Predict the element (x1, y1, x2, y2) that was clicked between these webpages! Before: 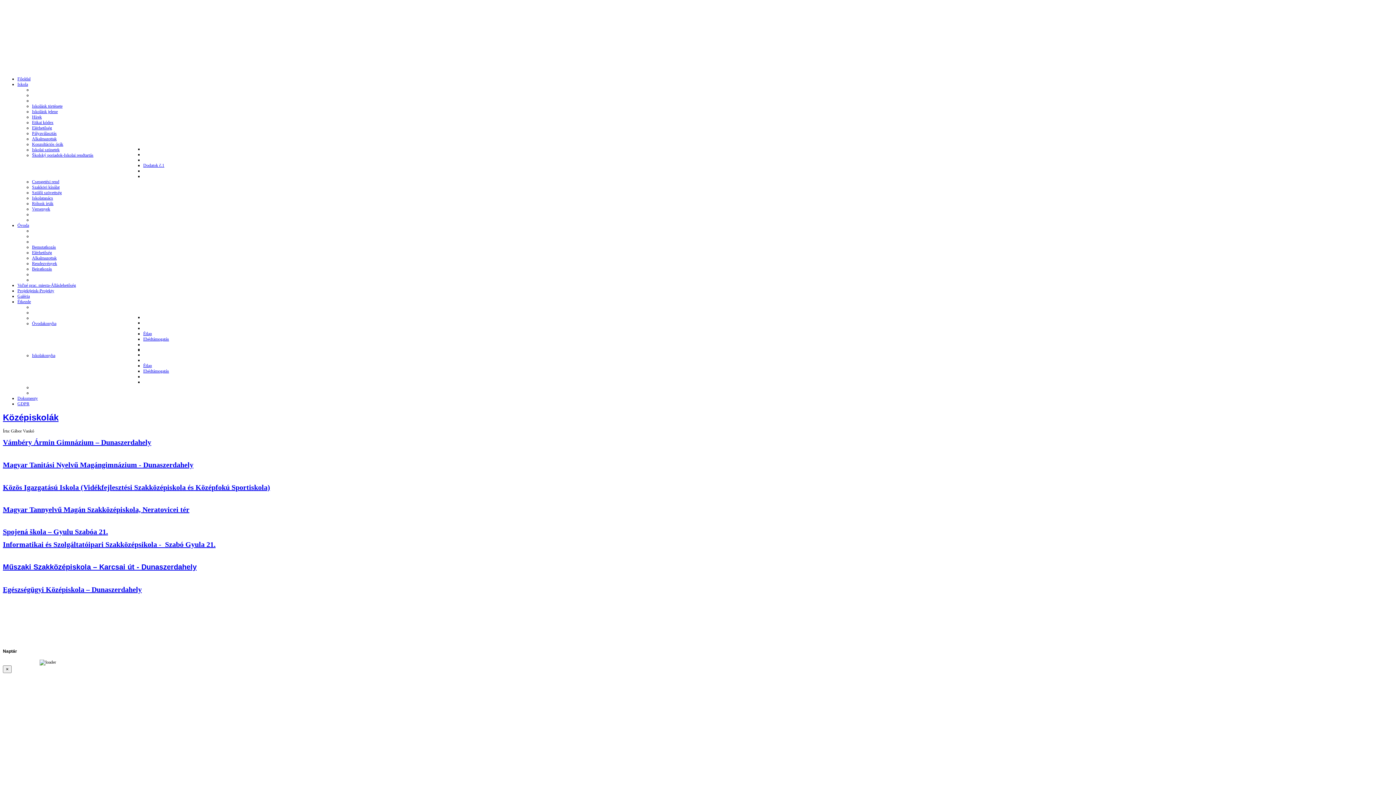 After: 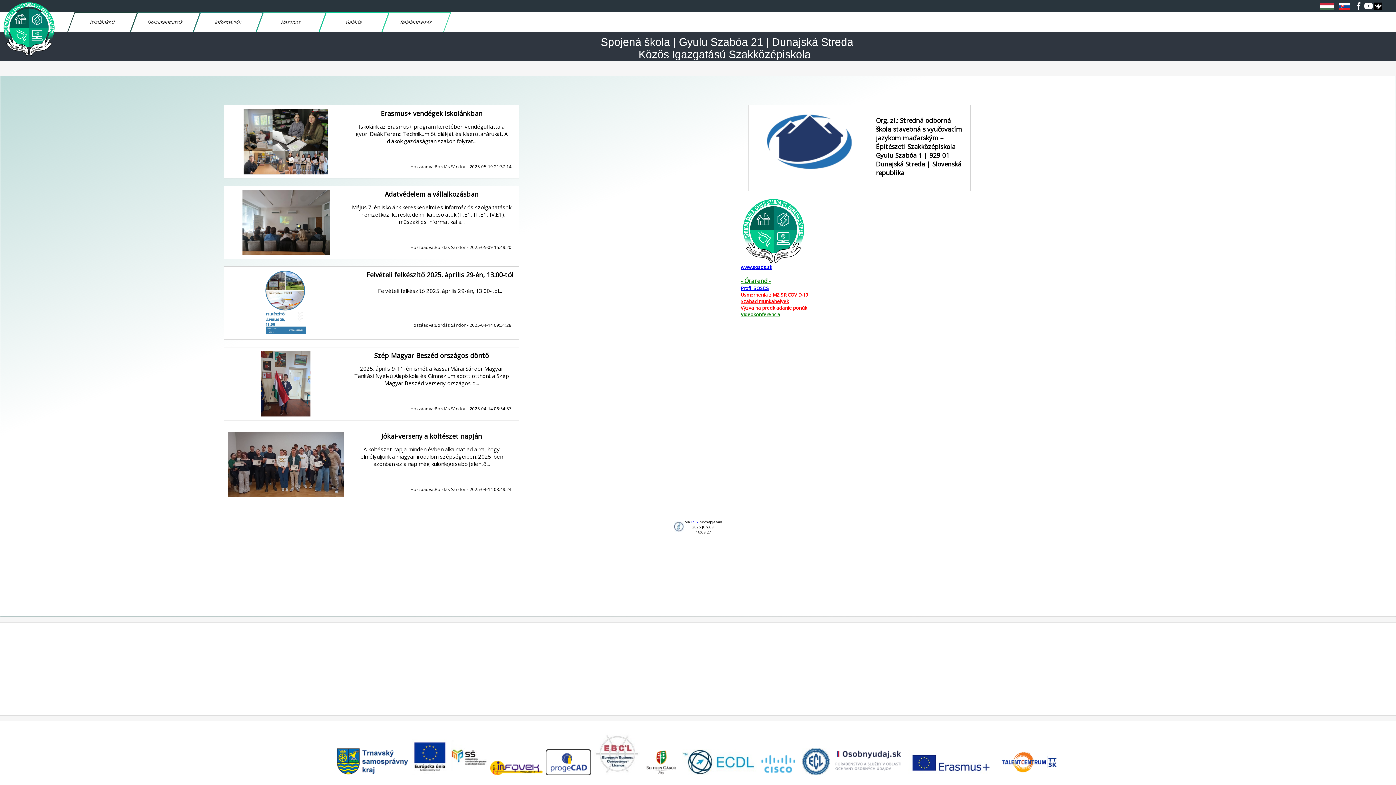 Action: label: Informatikai és Szolgáltatóipari Szakközépsikola -  Szabó Gyula 21. bbox: (2, 540, 215, 548)